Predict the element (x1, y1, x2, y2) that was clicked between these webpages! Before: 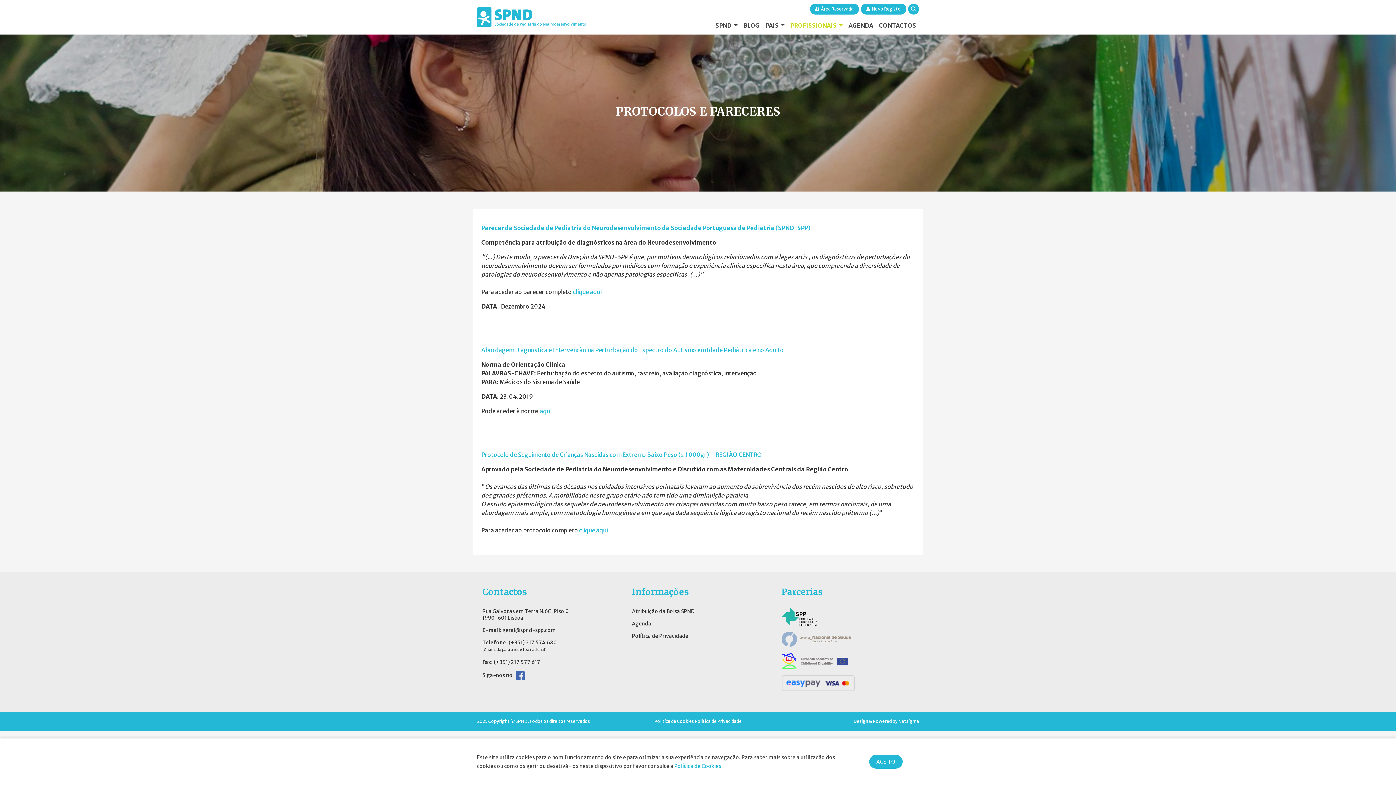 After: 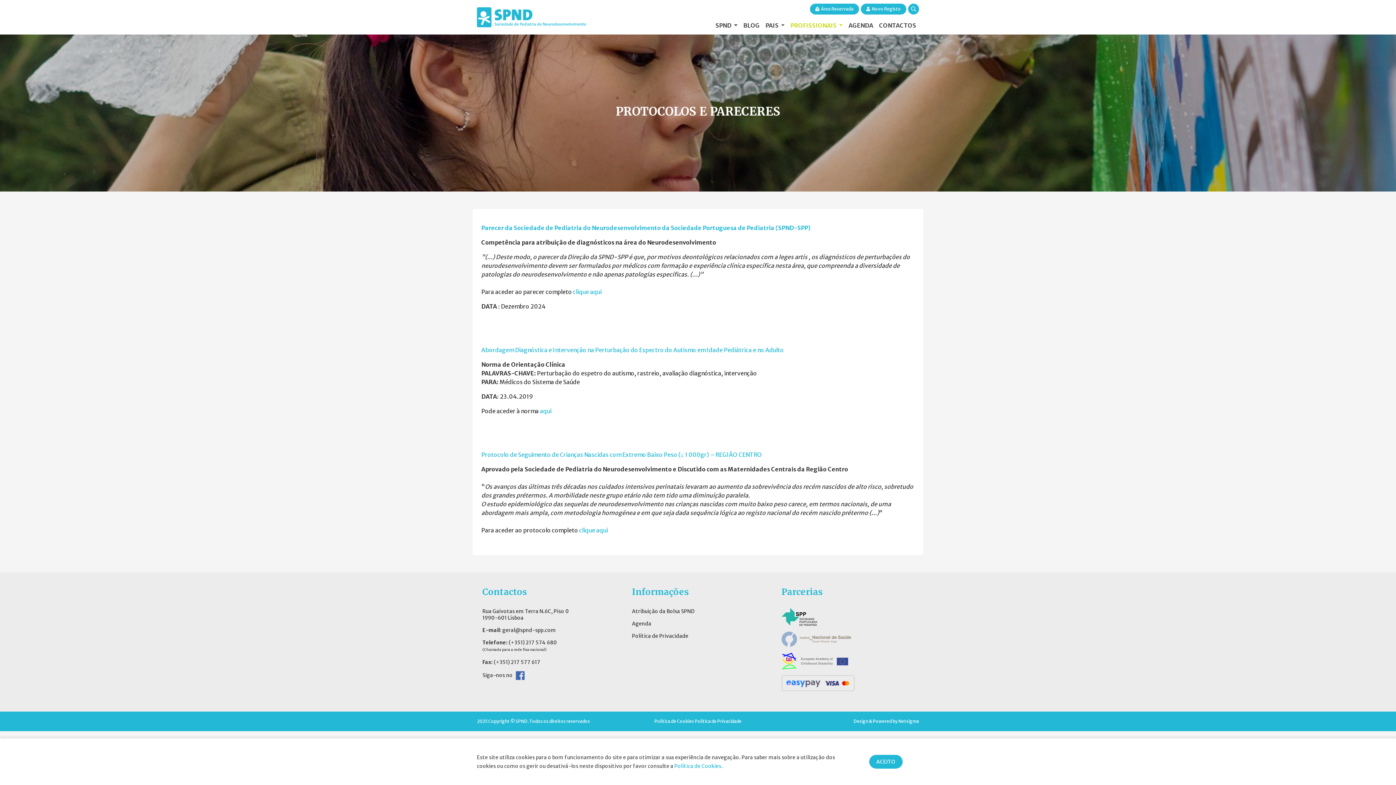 Action: bbox: (516, 672, 524, 678)